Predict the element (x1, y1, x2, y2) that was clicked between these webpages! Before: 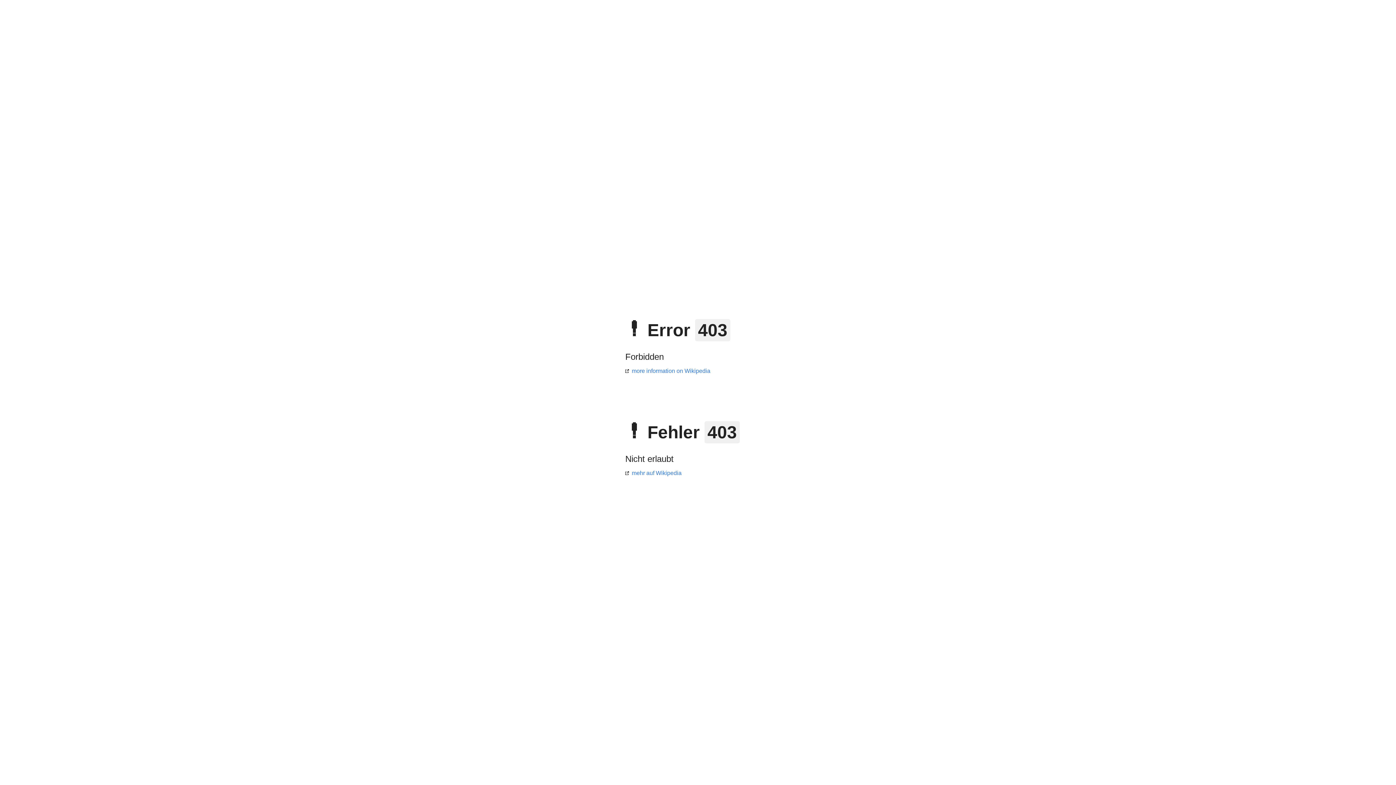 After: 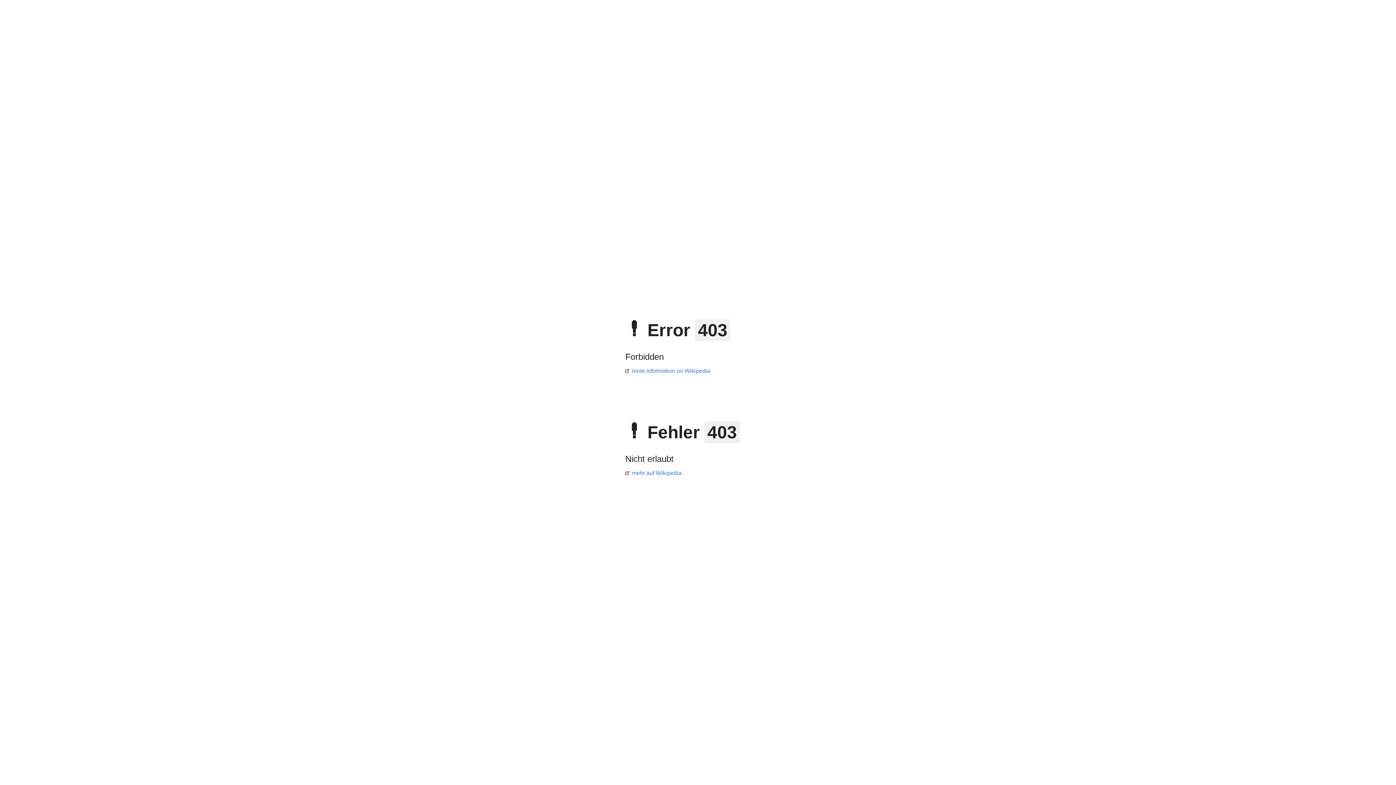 Action: label: mehr auf Wikipedia bbox: (625, 470, 681, 476)